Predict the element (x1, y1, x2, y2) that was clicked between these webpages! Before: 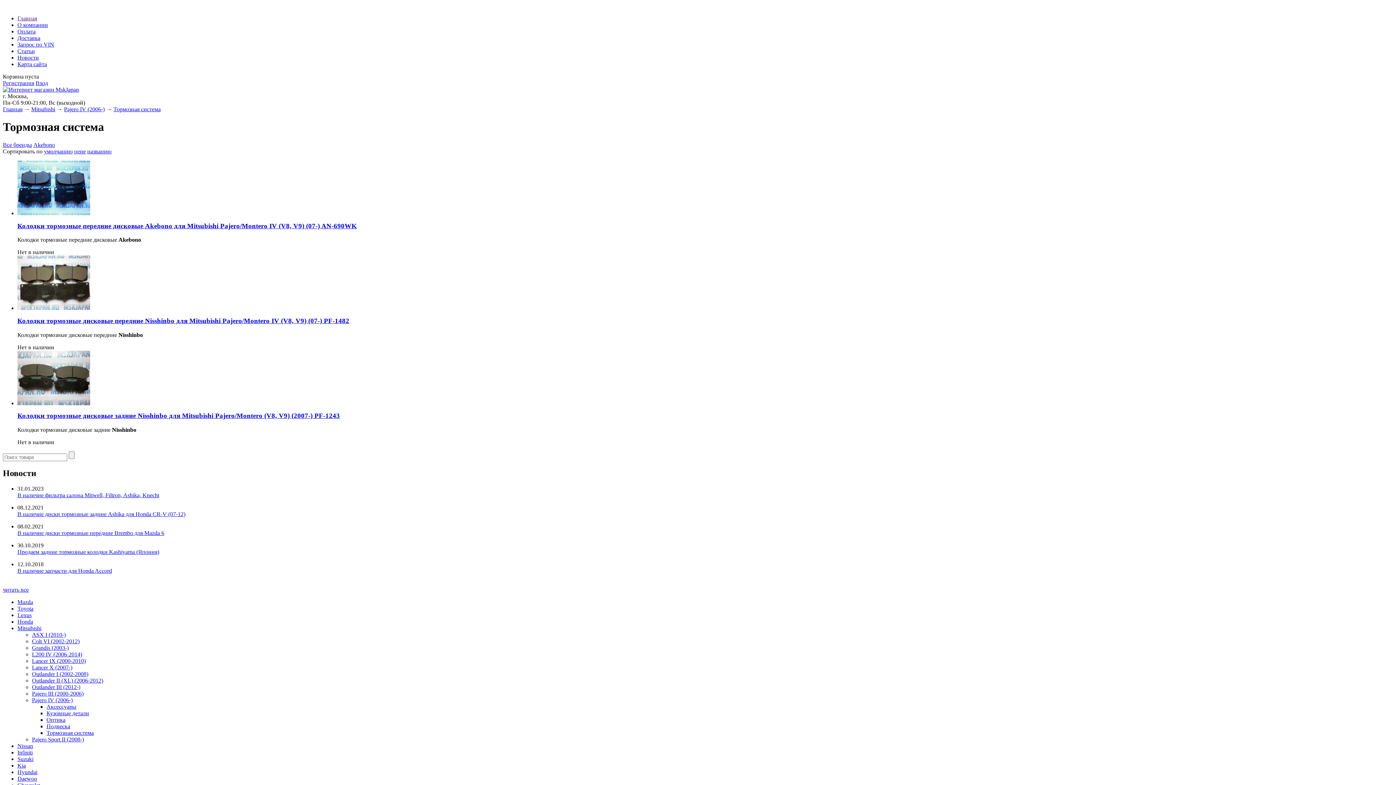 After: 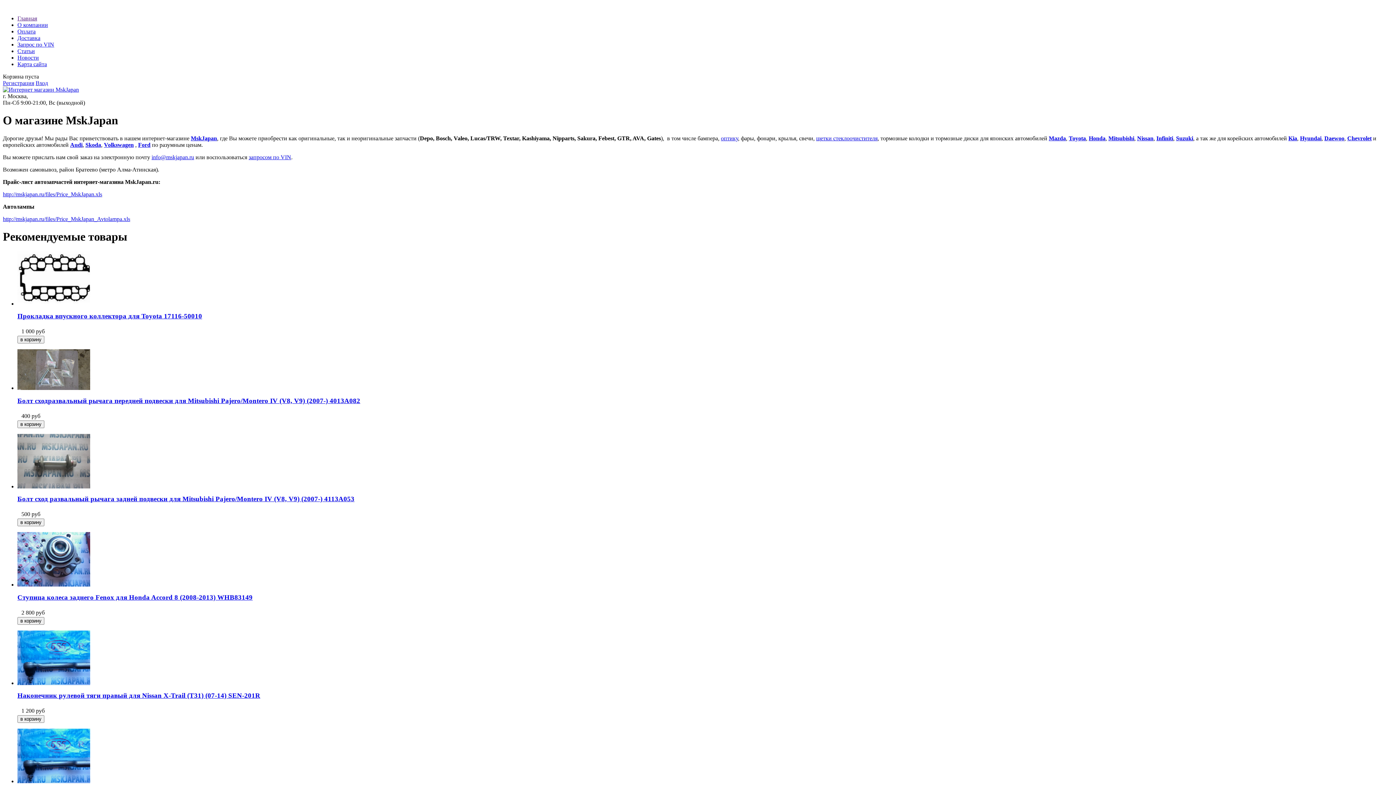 Action: label: Главная bbox: (2, 106, 22, 112)